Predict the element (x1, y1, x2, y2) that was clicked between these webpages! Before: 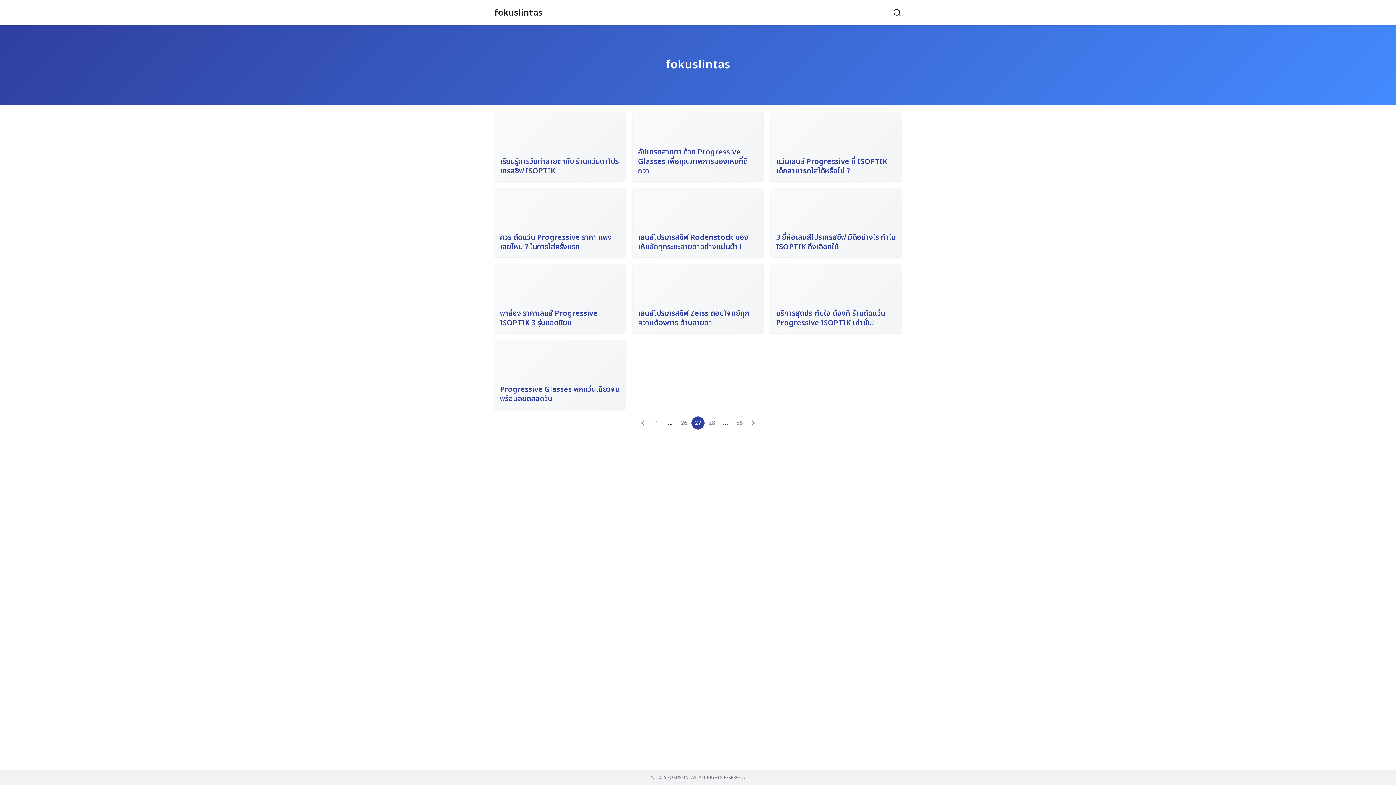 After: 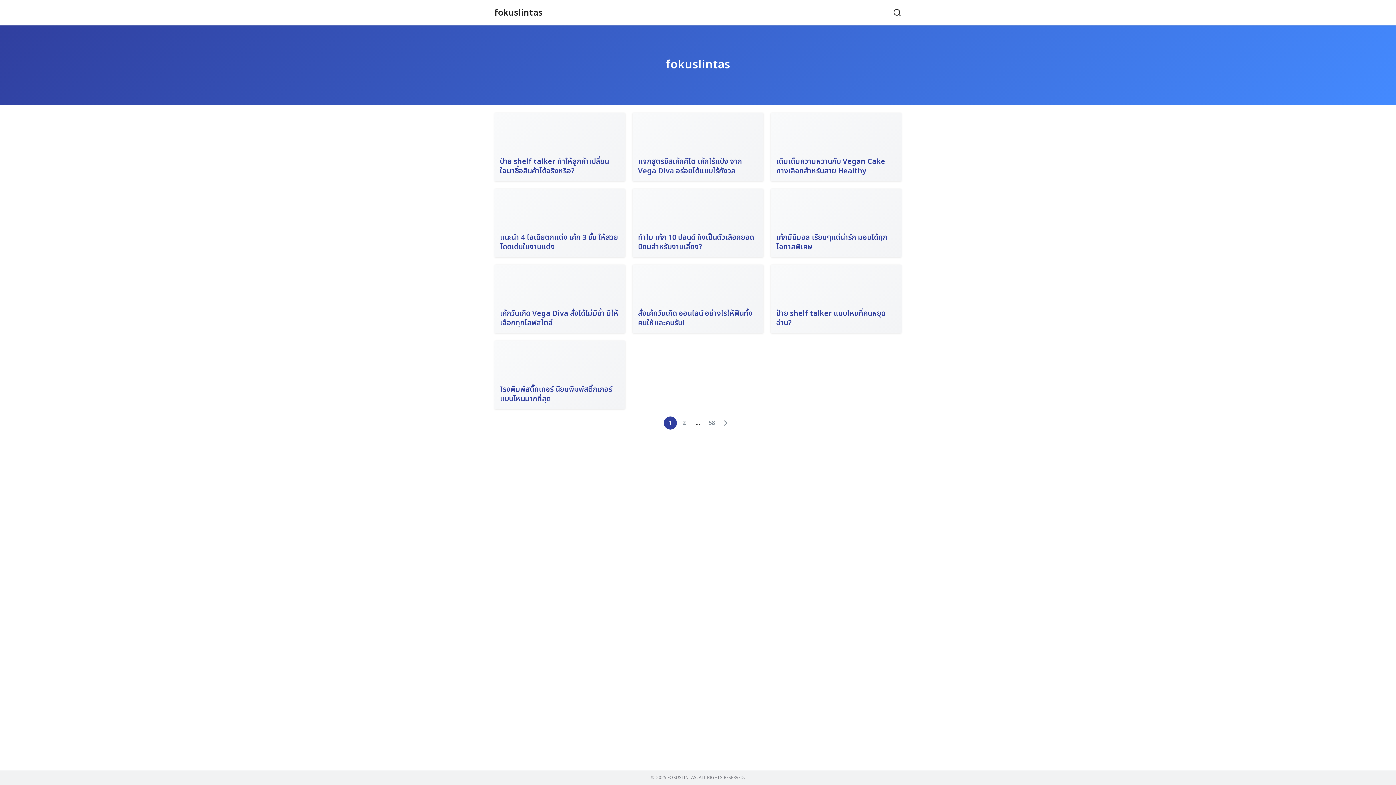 Action: bbox: (650, 416, 663, 429) label: 1